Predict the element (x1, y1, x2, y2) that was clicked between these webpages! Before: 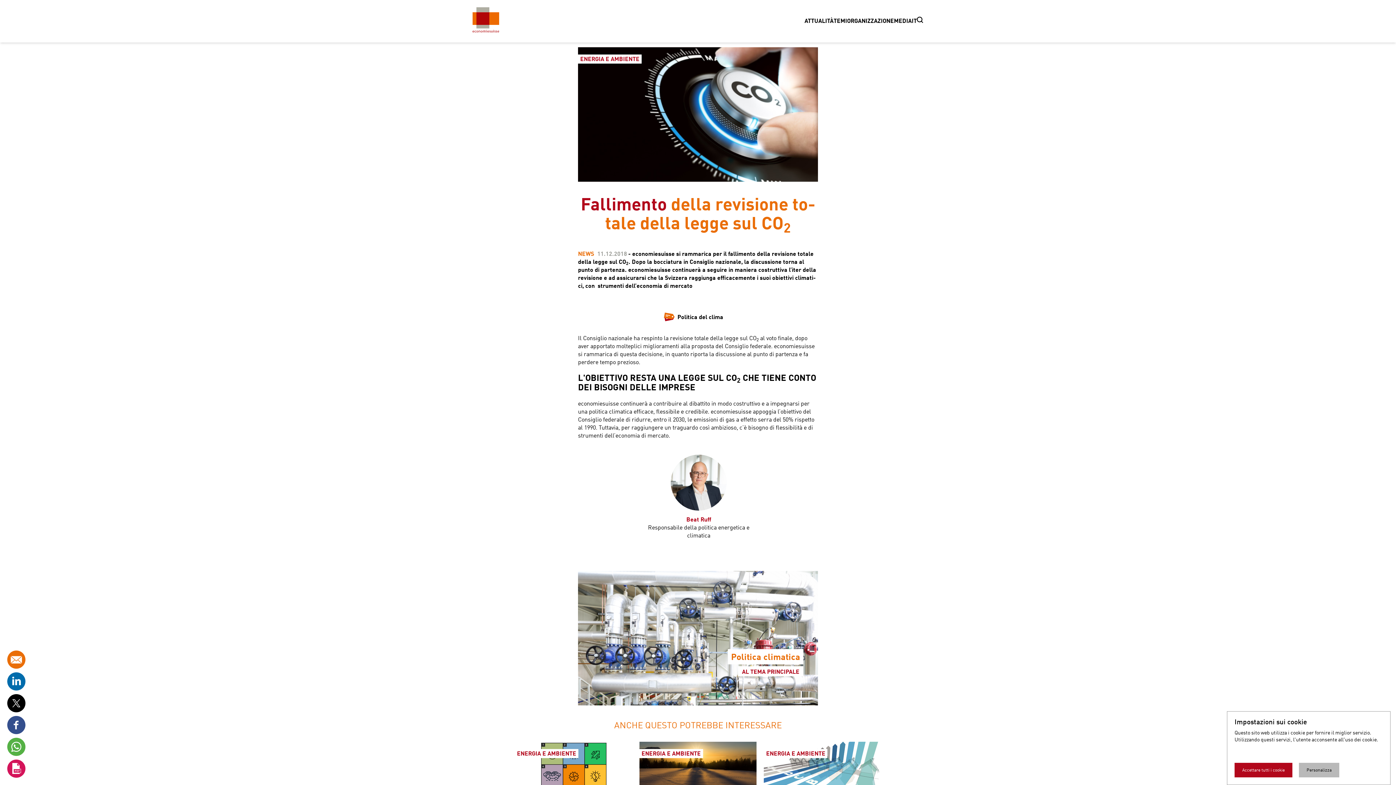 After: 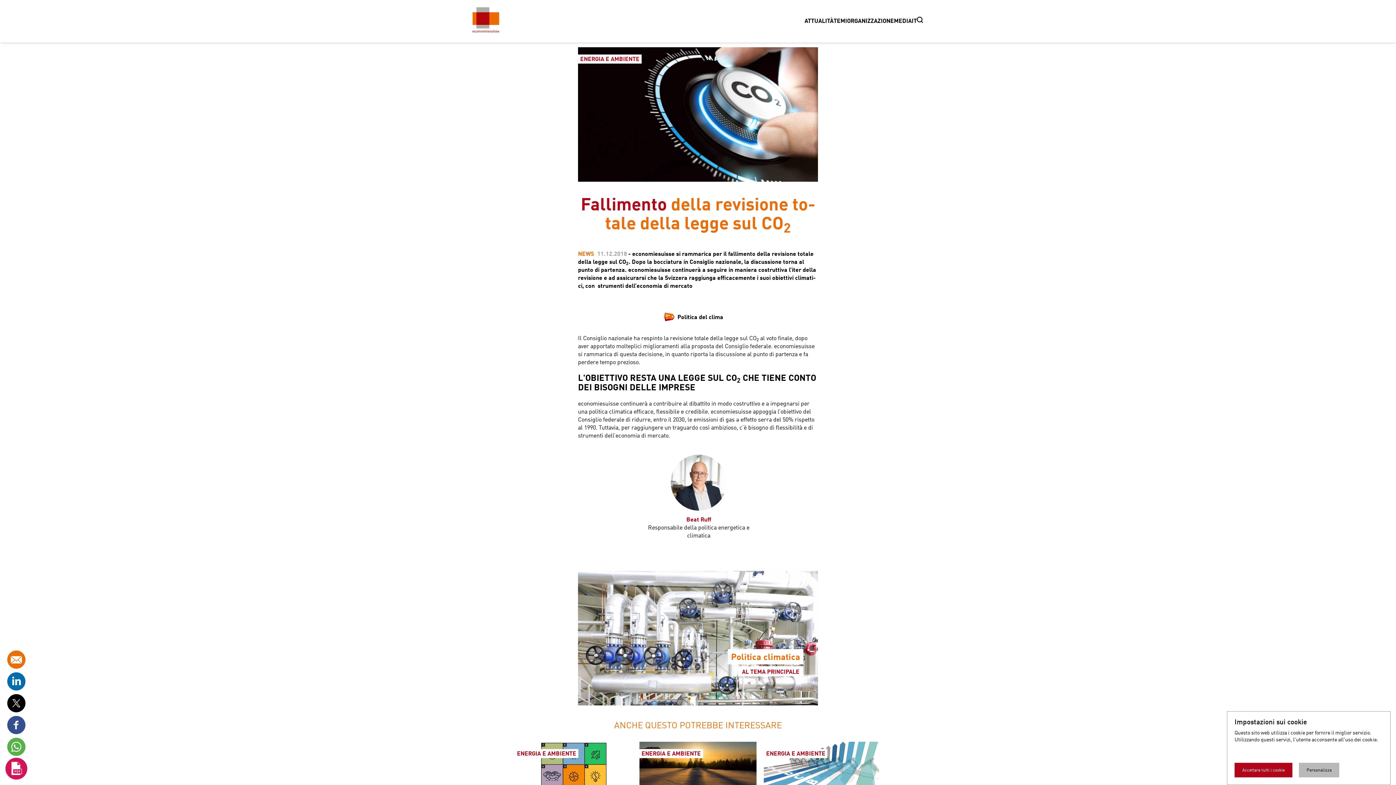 Action: bbox: (7, 766, 25, 771)